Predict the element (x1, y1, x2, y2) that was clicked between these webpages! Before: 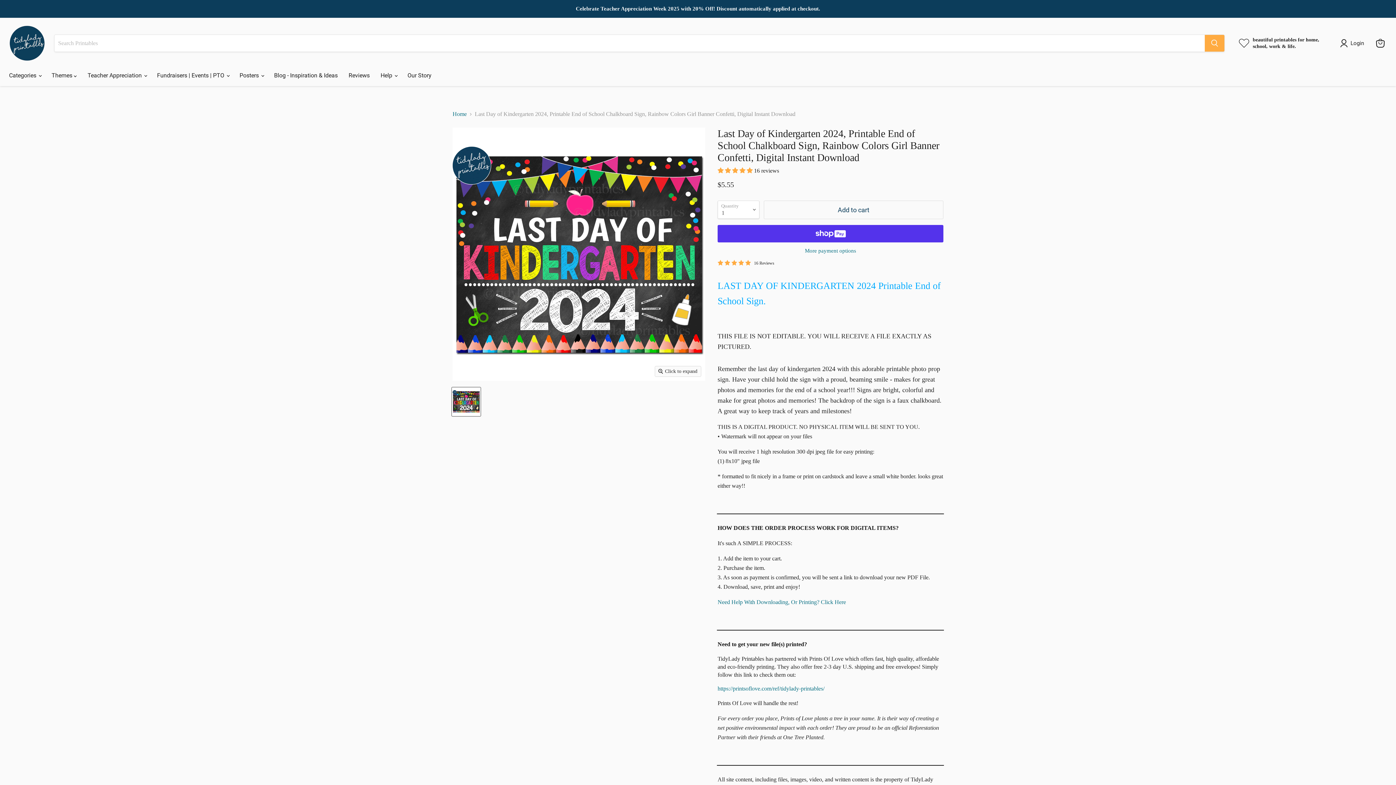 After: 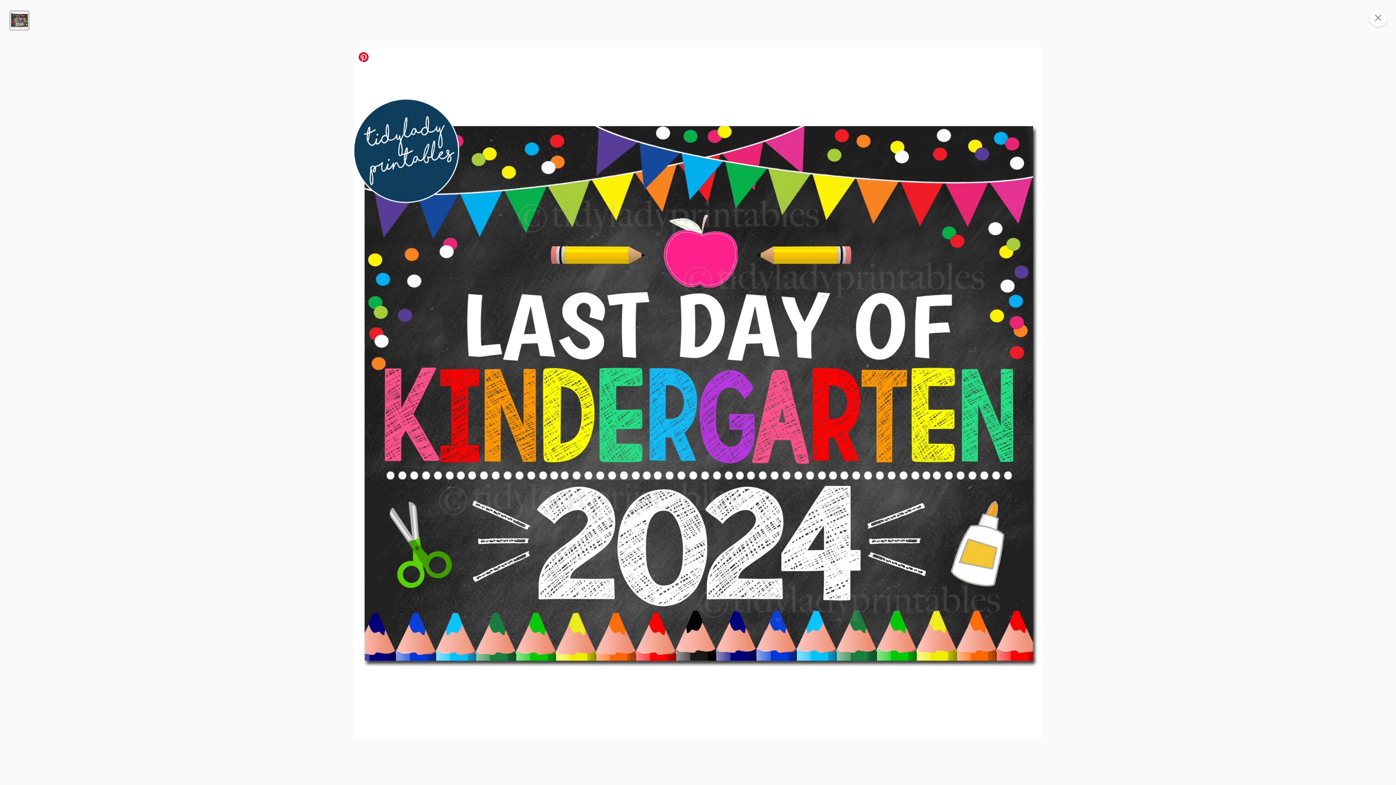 Action: label: Click to expand bbox: (655, 366, 701, 376)